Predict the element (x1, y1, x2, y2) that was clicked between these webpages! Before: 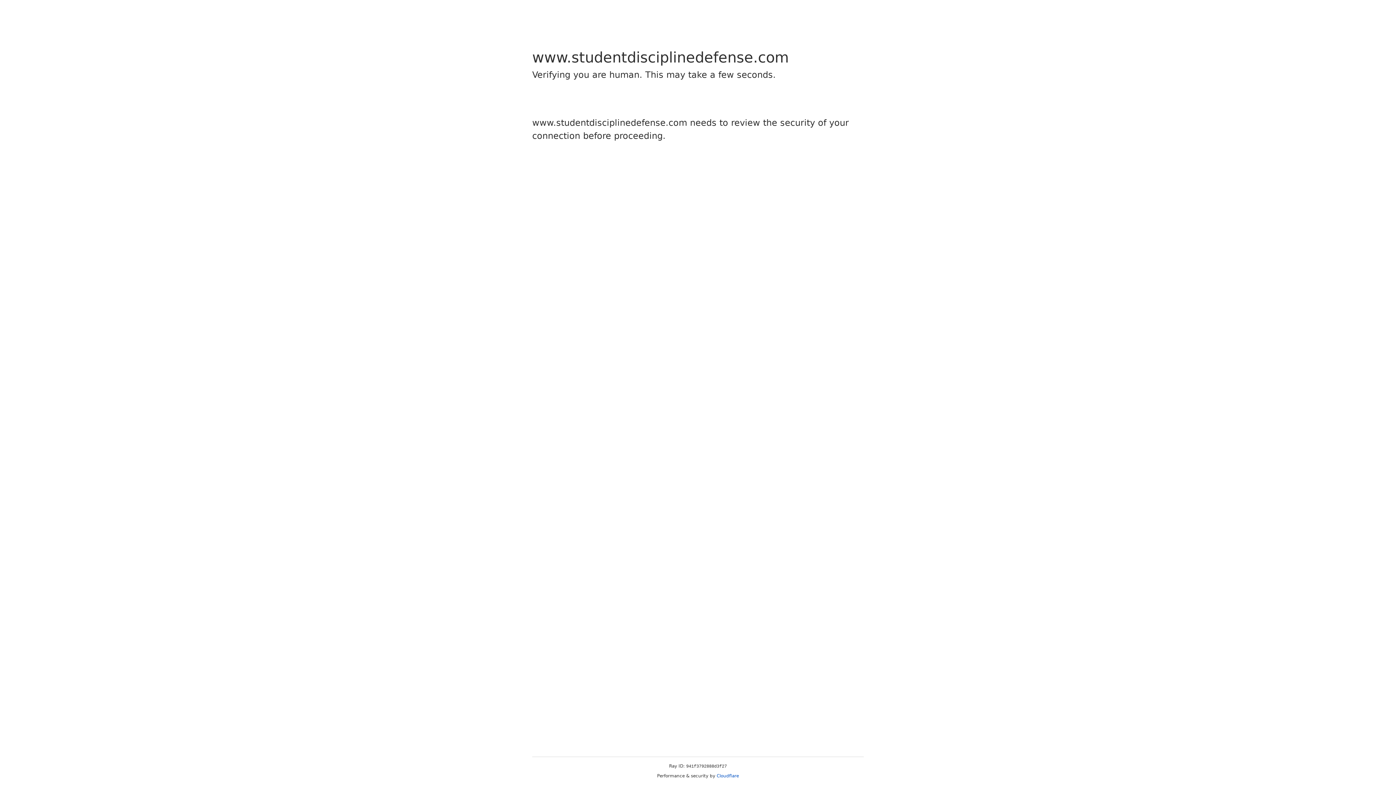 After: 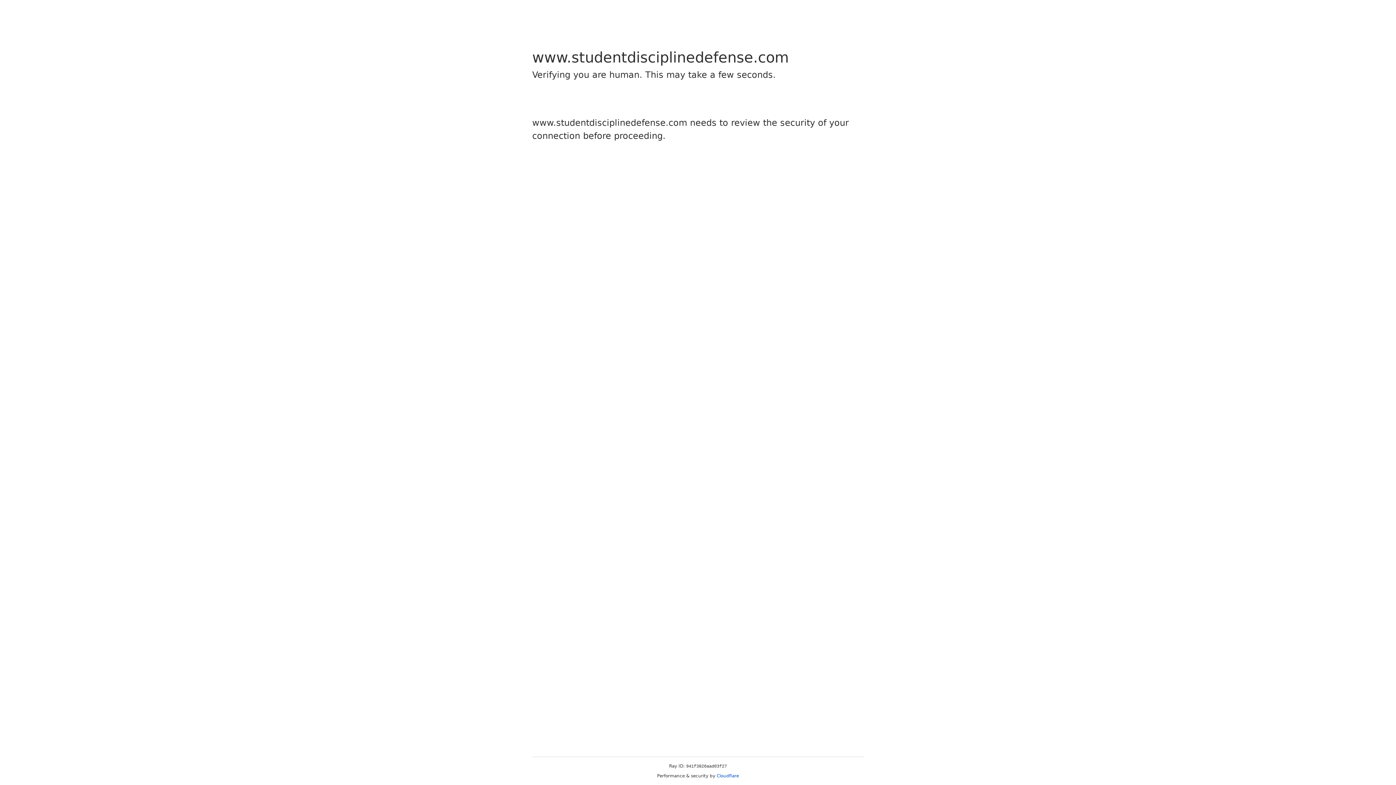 Action: bbox: (716, 773, 739, 778) label: Cloudflare